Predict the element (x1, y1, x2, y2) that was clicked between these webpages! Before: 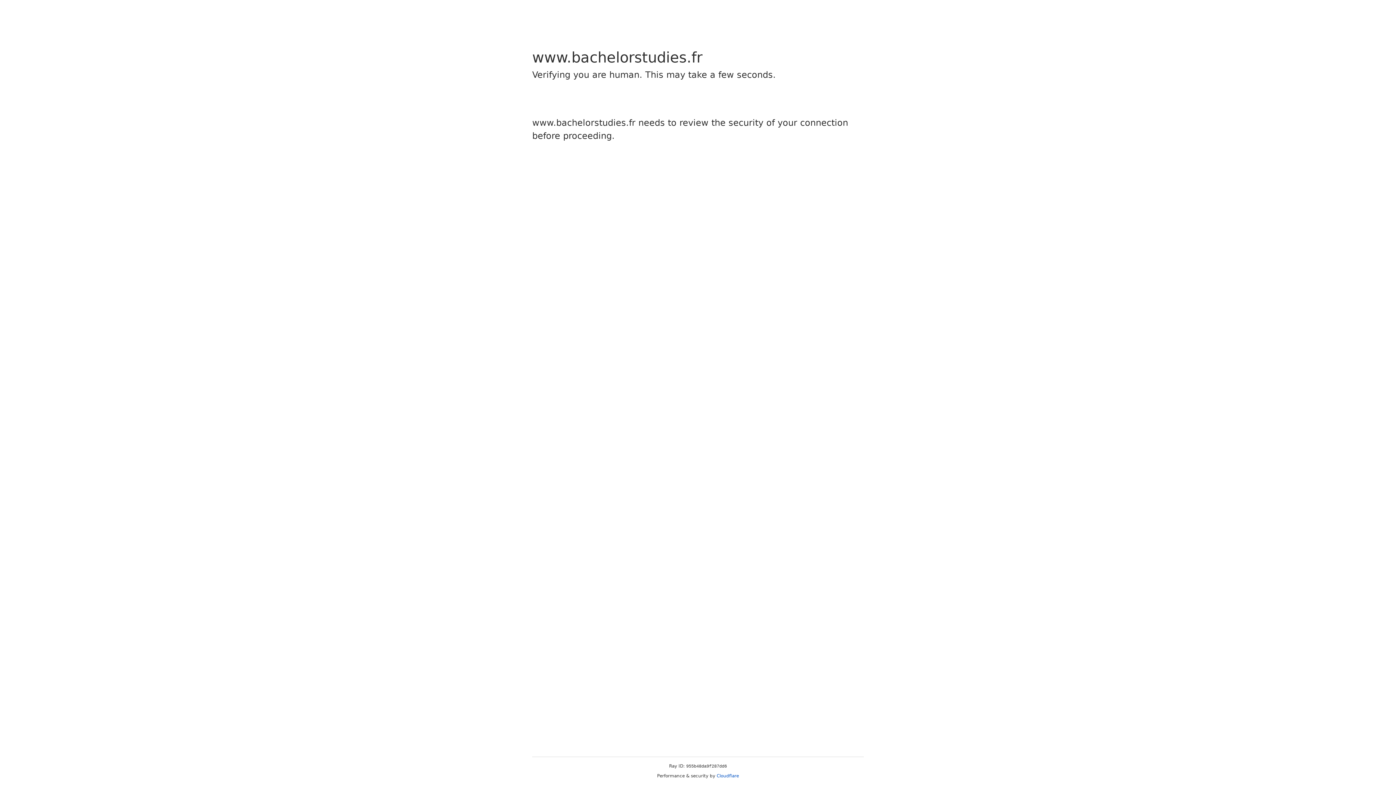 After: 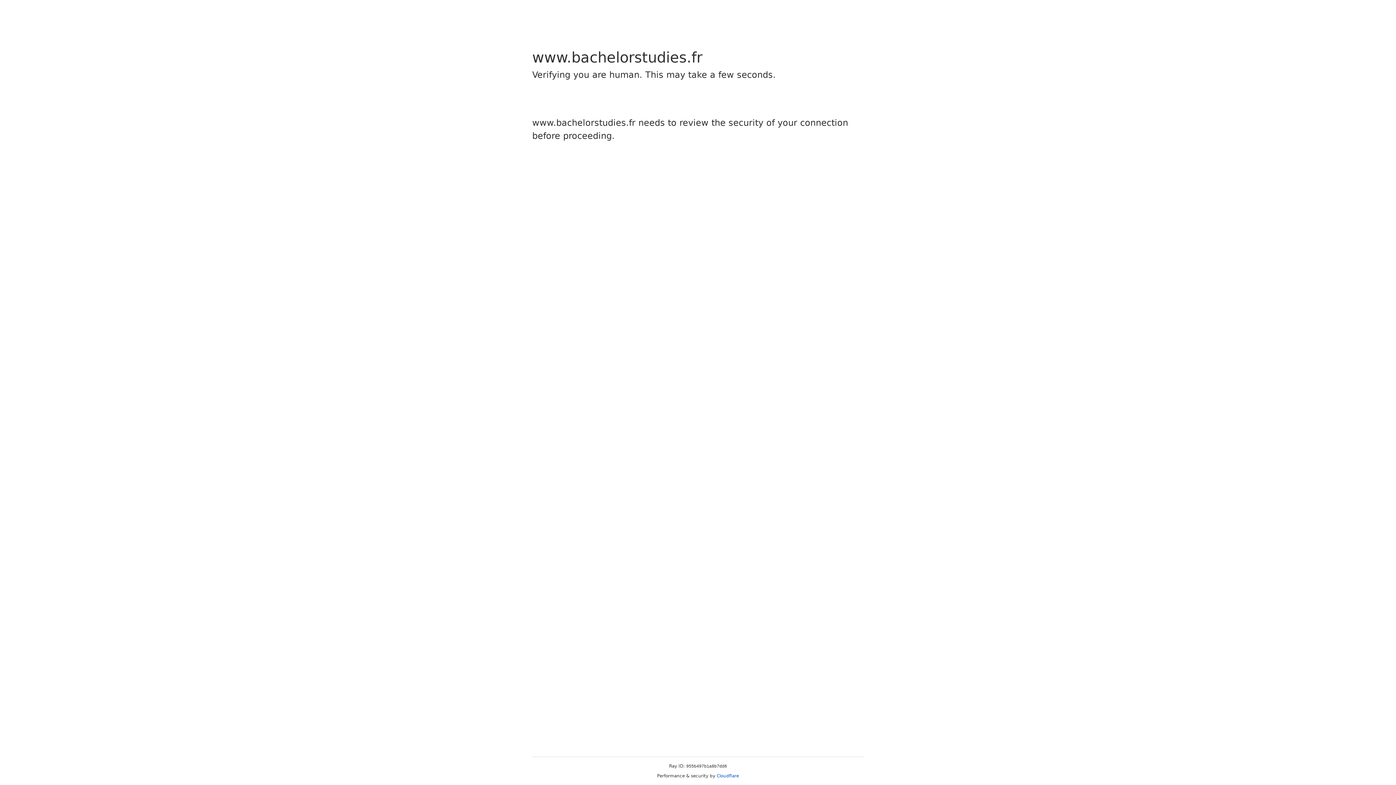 Action: label: Cloudflare bbox: (716, 773, 739, 778)